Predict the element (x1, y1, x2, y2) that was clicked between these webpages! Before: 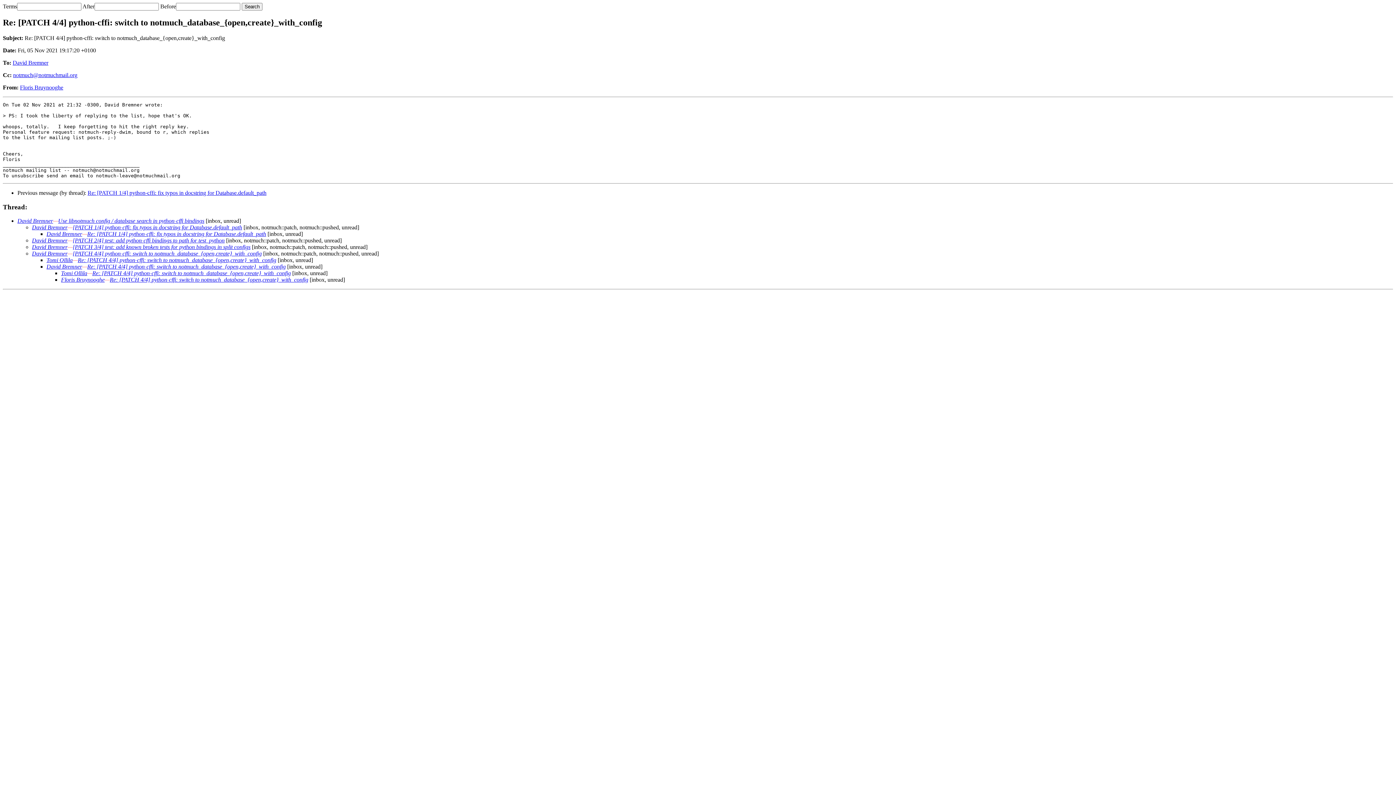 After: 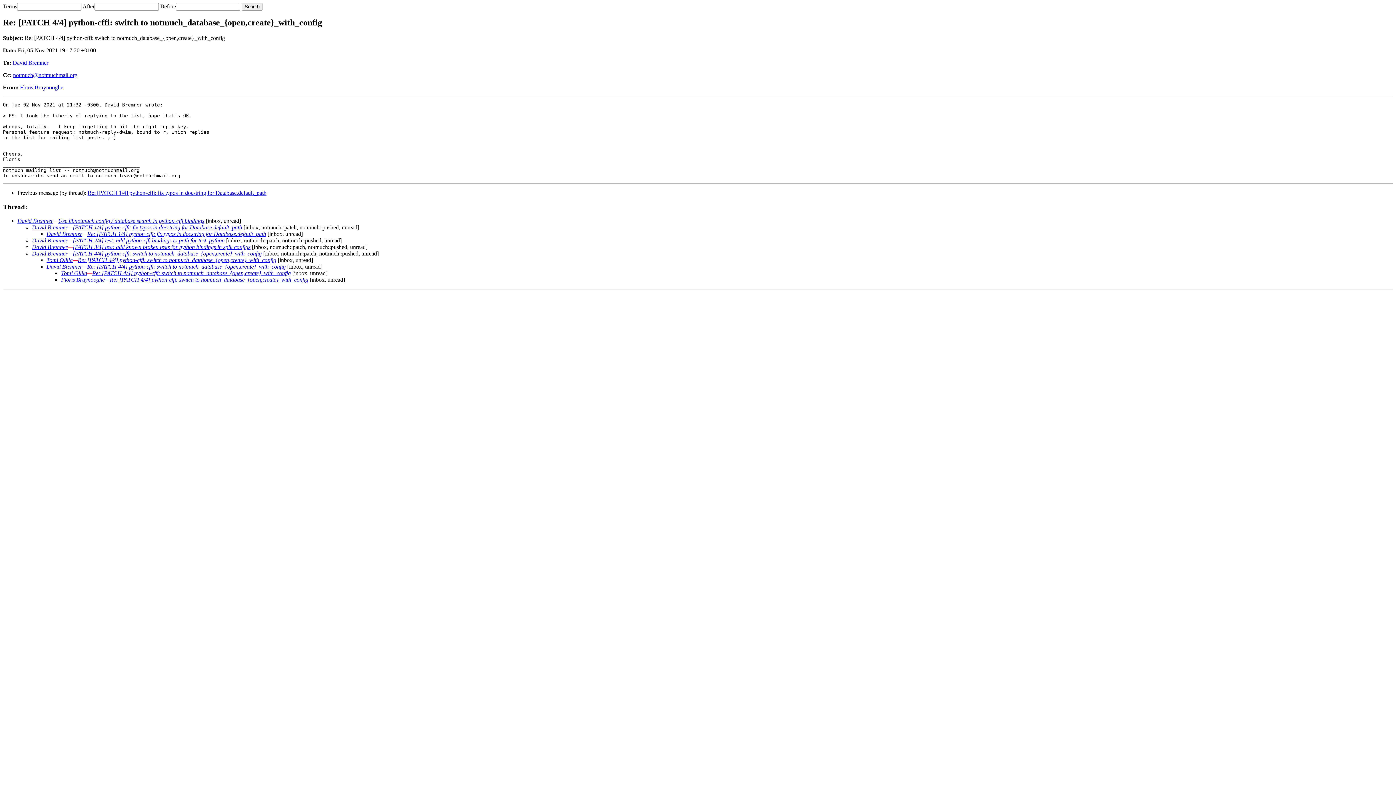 Action: bbox: (46, 231, 82, 237) label: David Bremner